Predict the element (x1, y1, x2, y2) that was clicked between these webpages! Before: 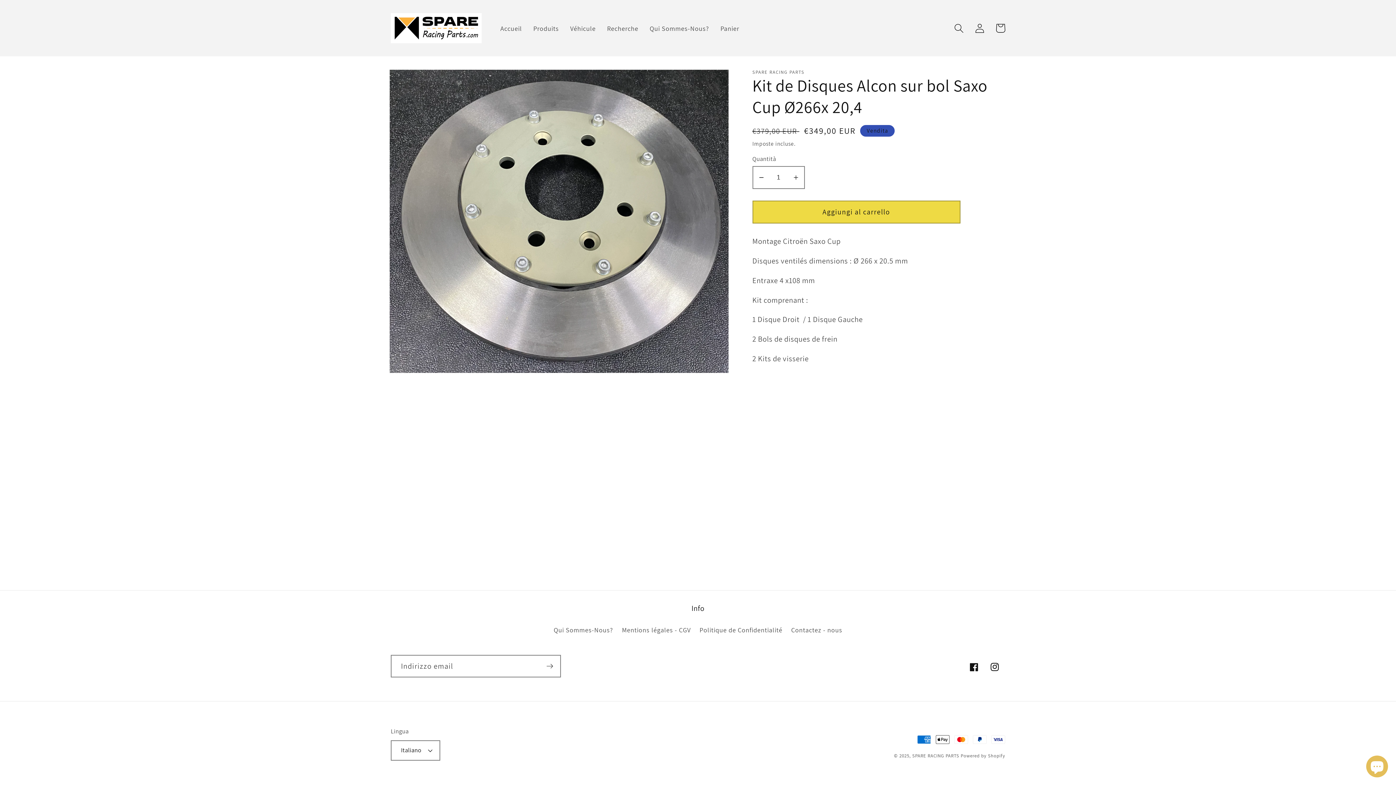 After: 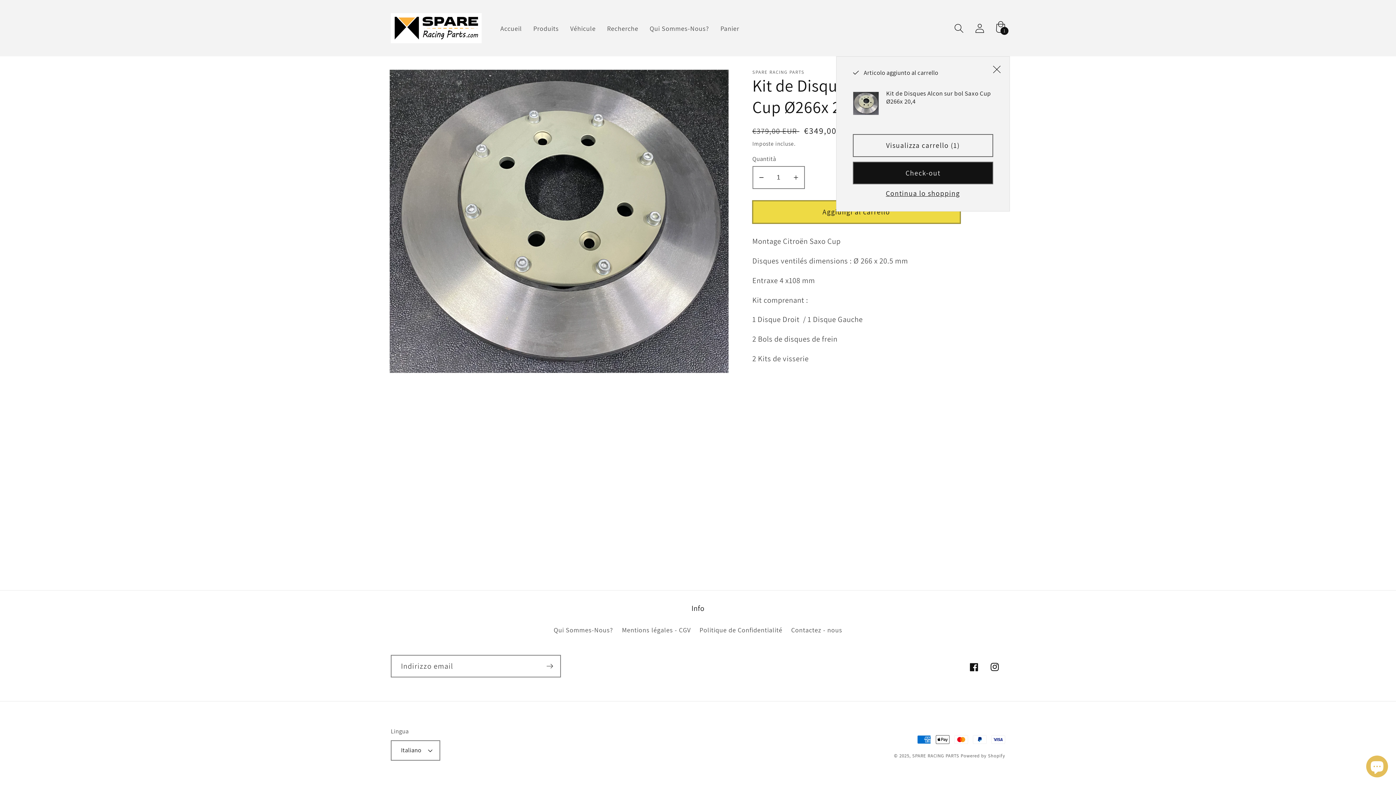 Action: label: Aggiungi al carrello bbox: (752, 200, 960, 223)